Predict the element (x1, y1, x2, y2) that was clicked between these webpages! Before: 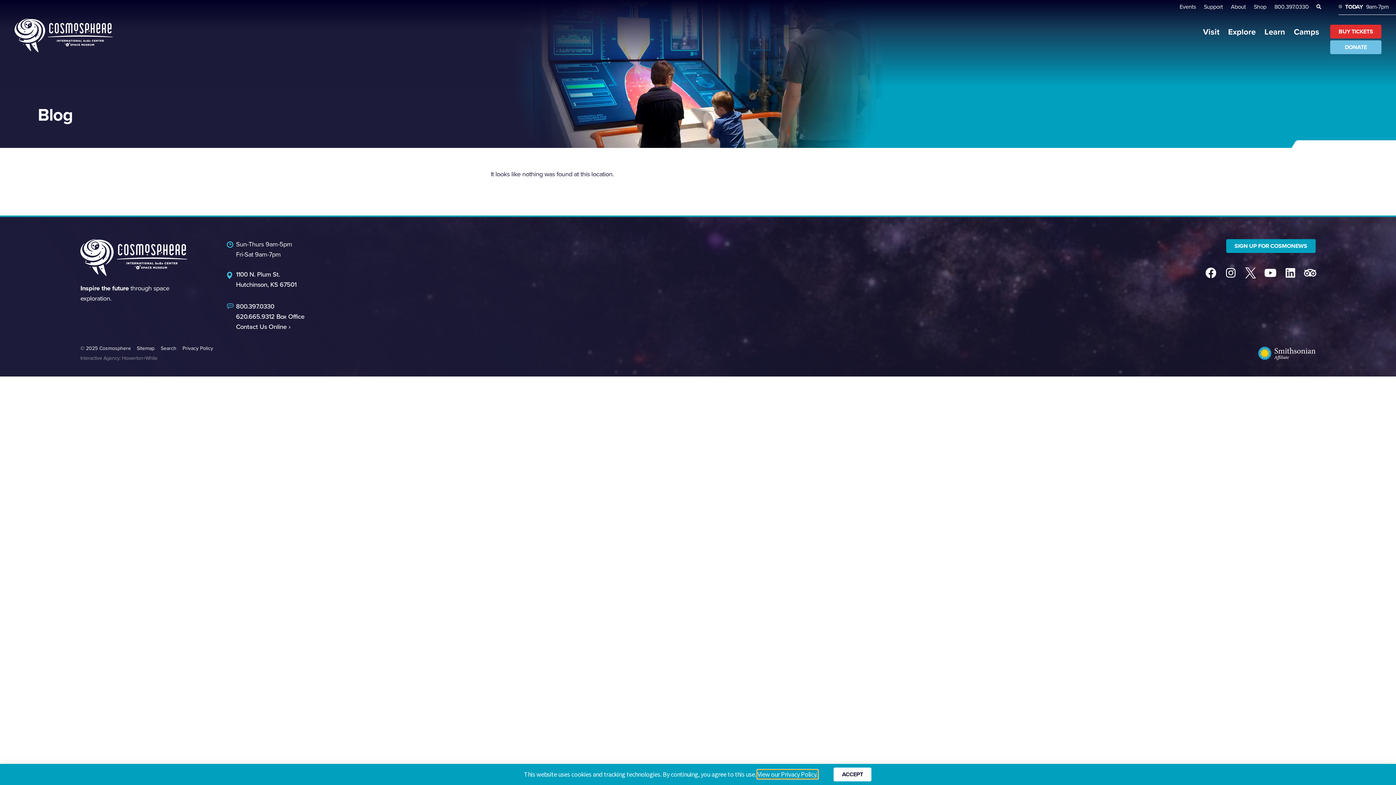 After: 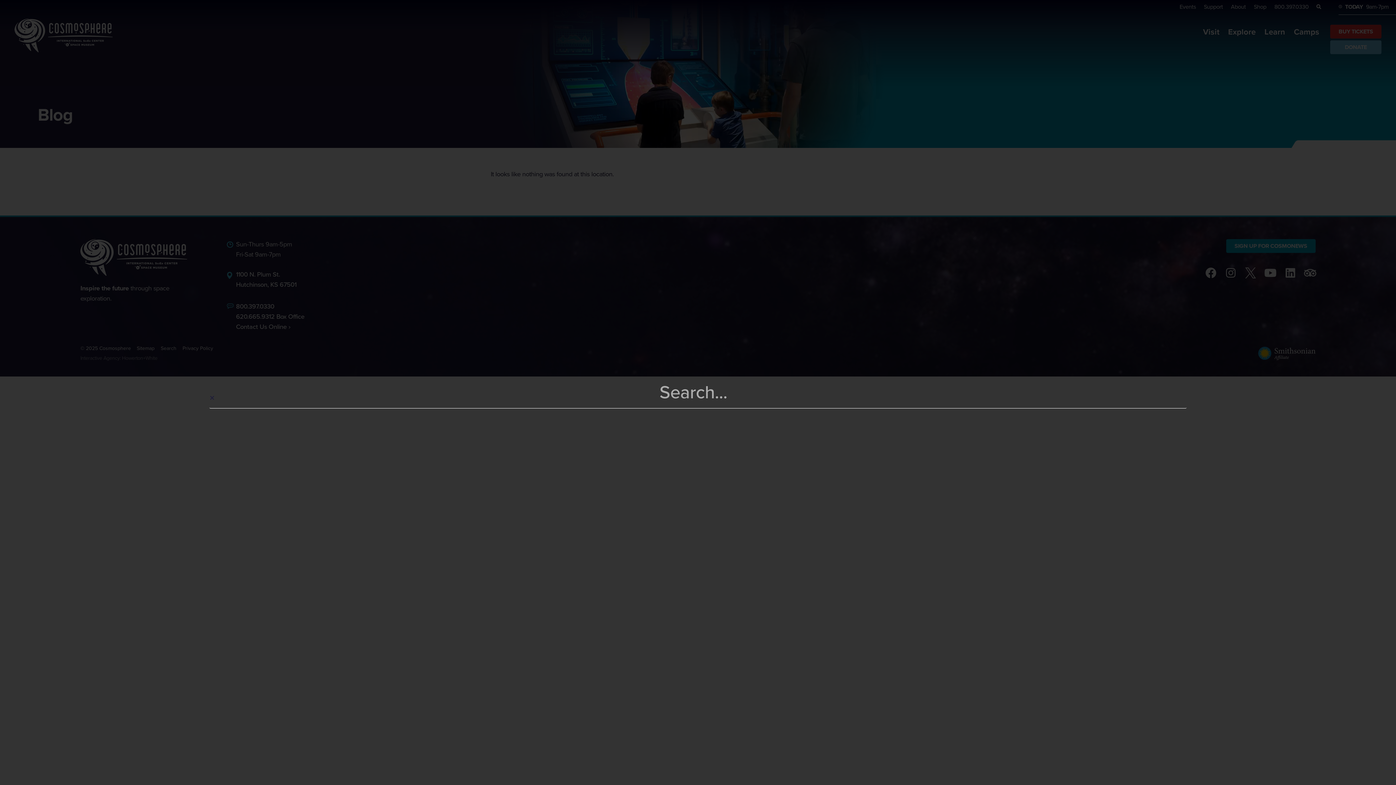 Action: label: Search bbox: (1313, 0, 1325, 12)